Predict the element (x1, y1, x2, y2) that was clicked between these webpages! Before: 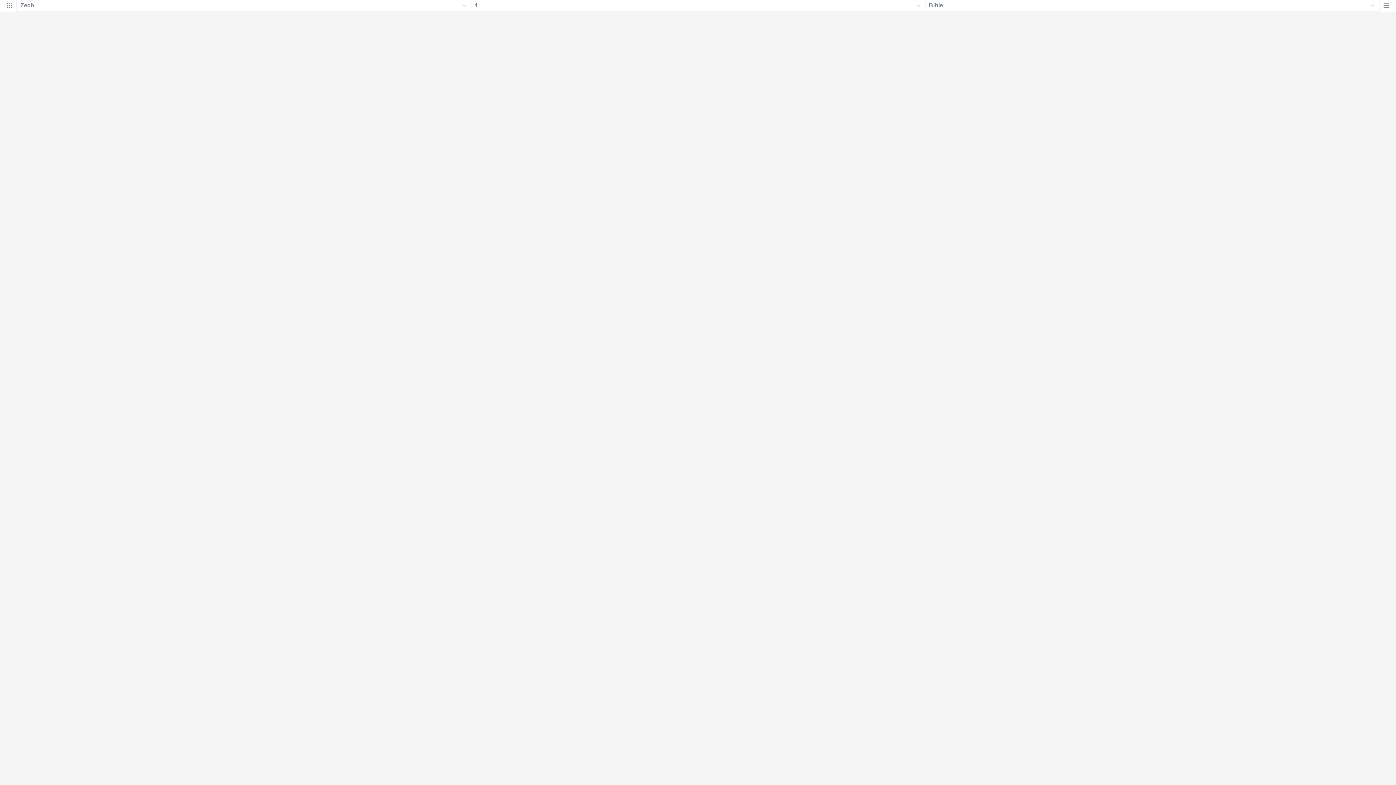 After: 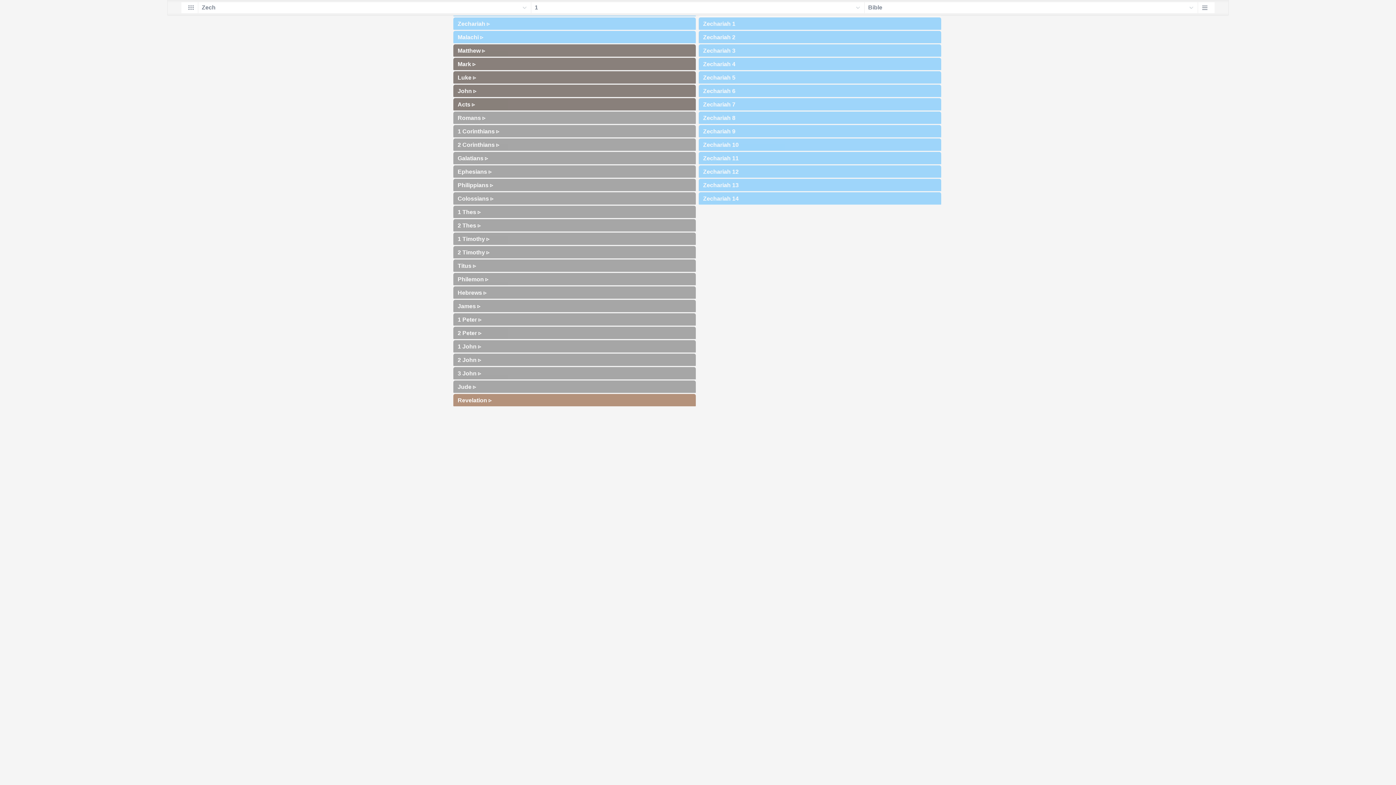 Action: bbox: (0, 4, 16, 12)